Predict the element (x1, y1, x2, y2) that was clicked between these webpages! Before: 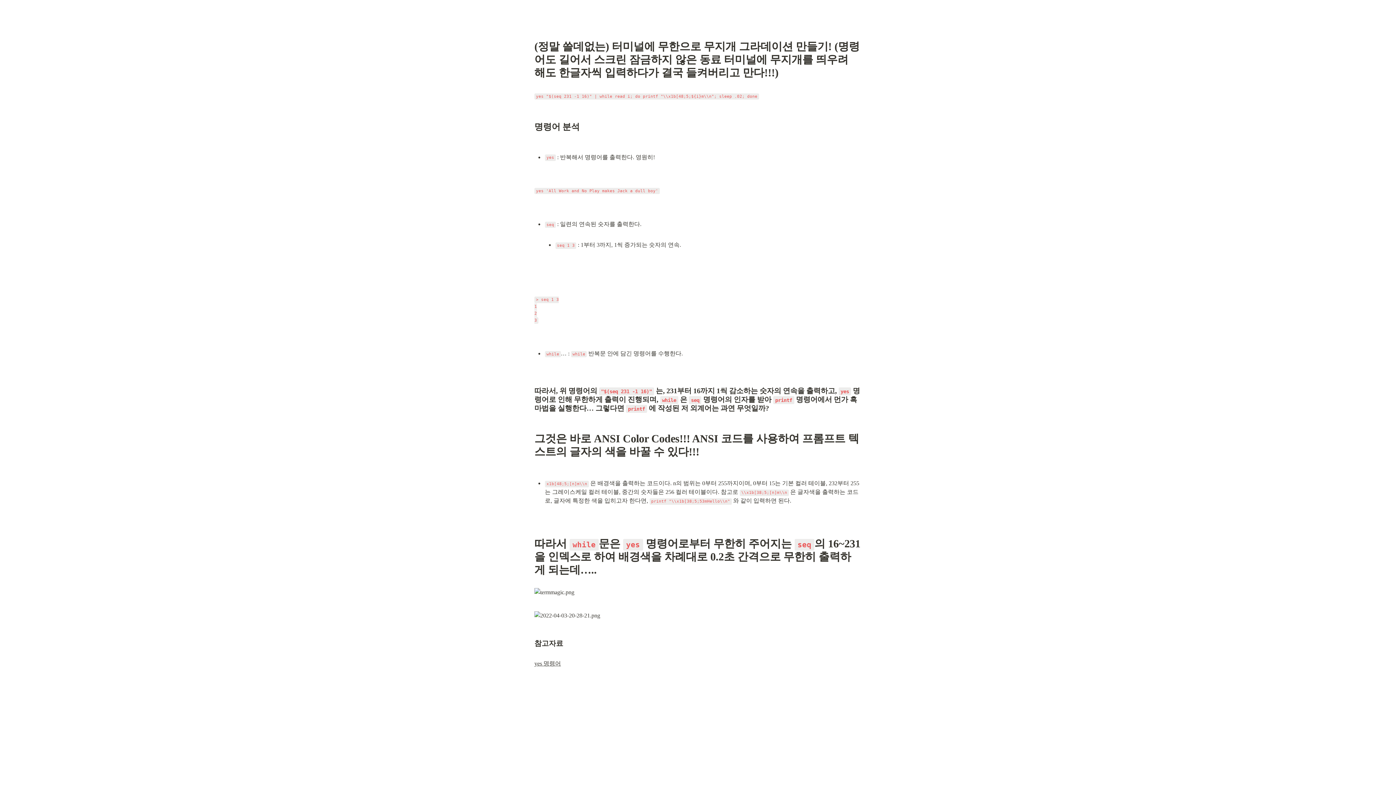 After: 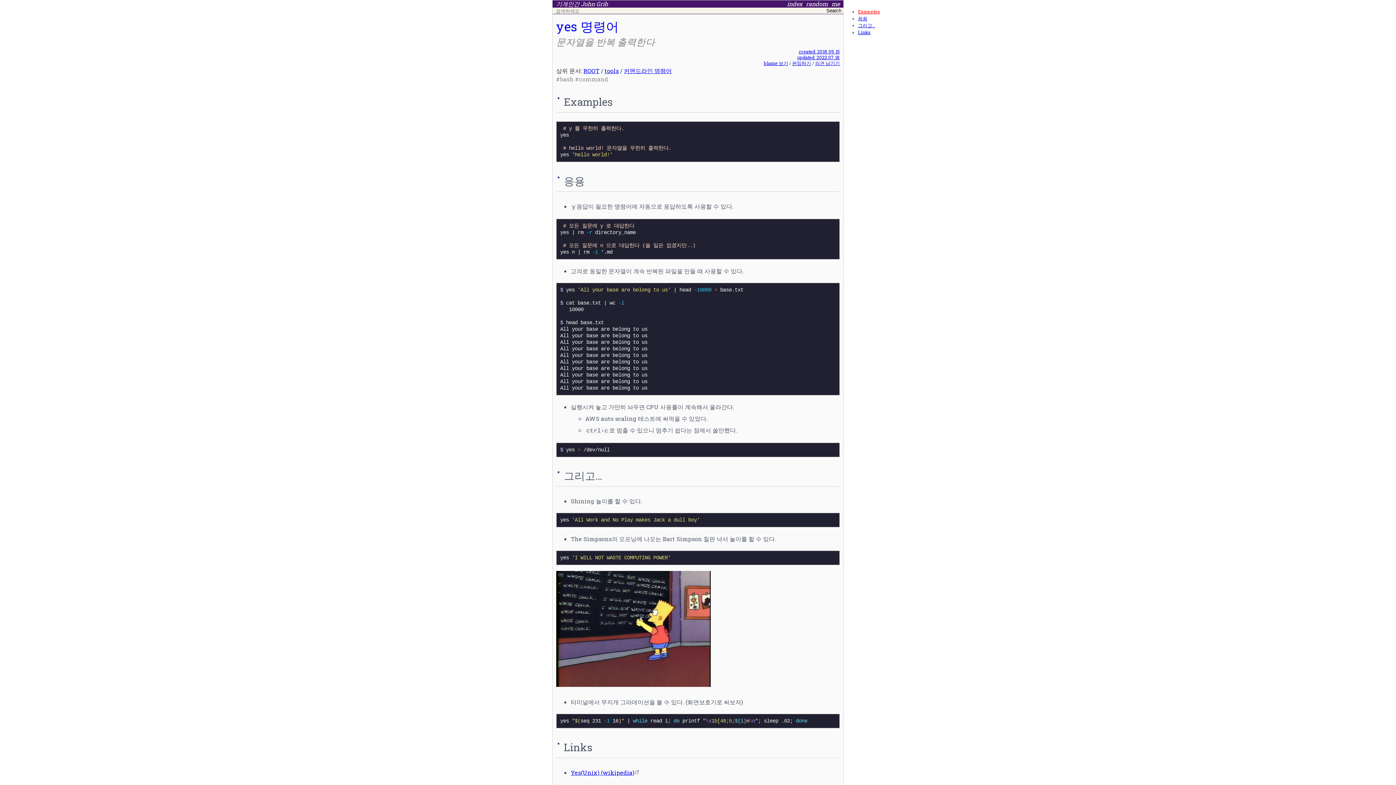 Action: label: yes 명령어 bbox: (534, 660, 561, 666)